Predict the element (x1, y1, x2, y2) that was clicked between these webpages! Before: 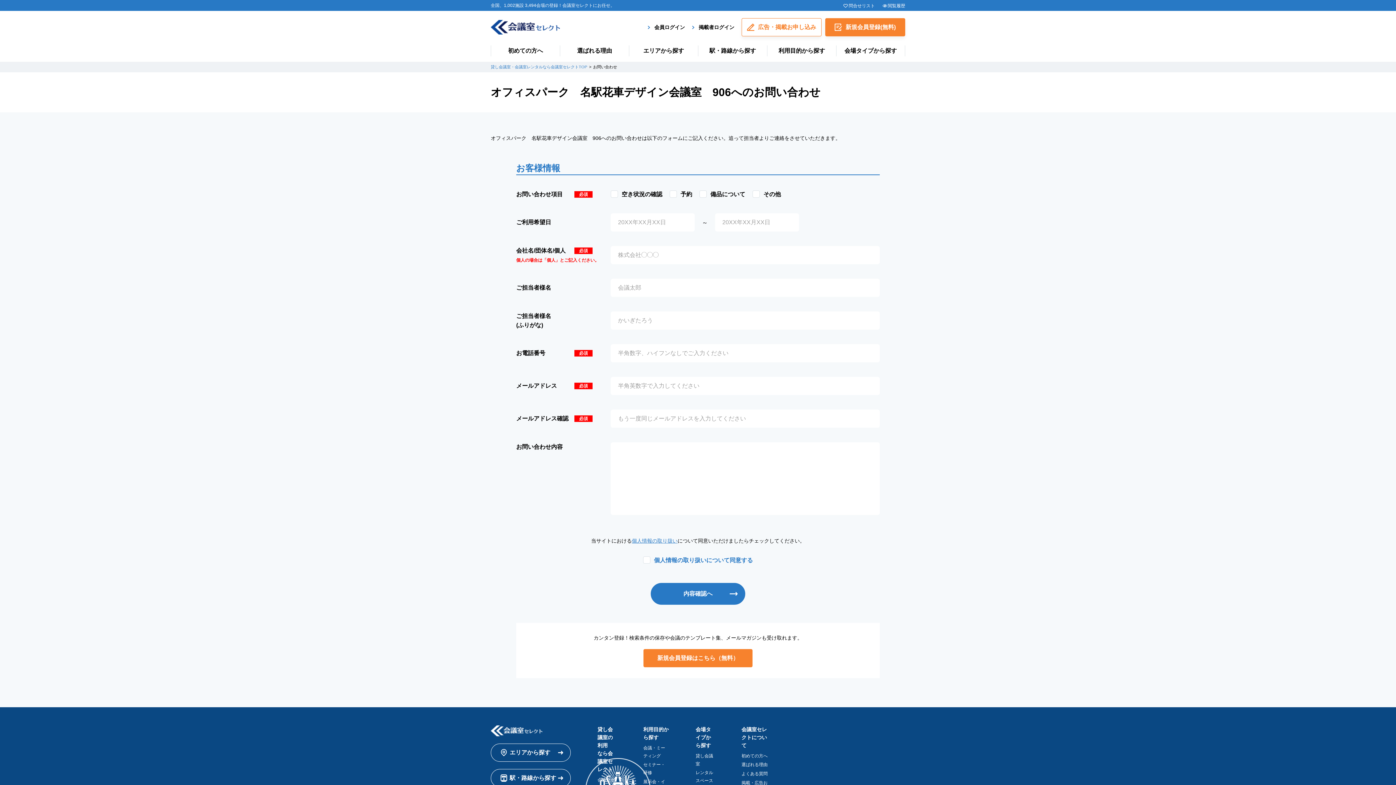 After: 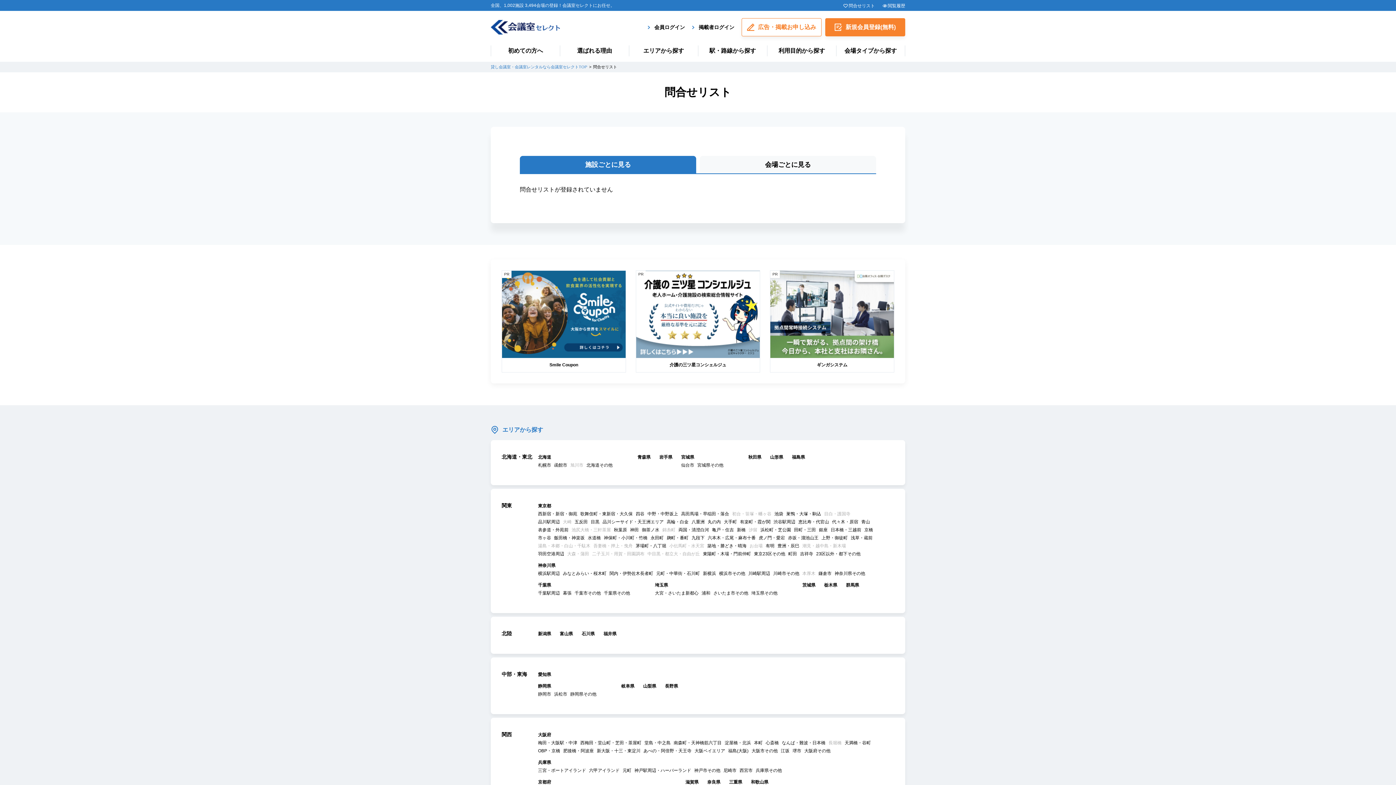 Action: bbox: (843, 3, 875, 8) label: 問合せリスト